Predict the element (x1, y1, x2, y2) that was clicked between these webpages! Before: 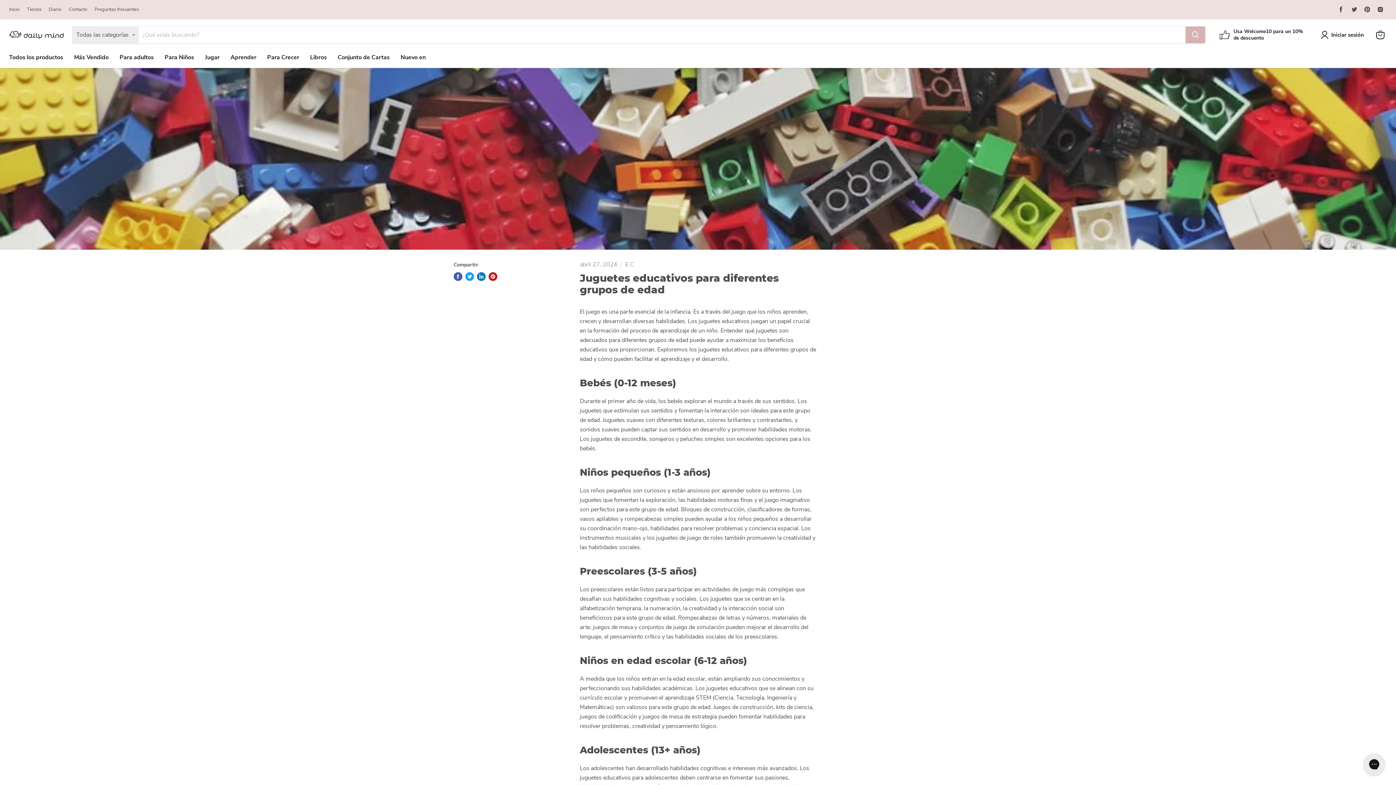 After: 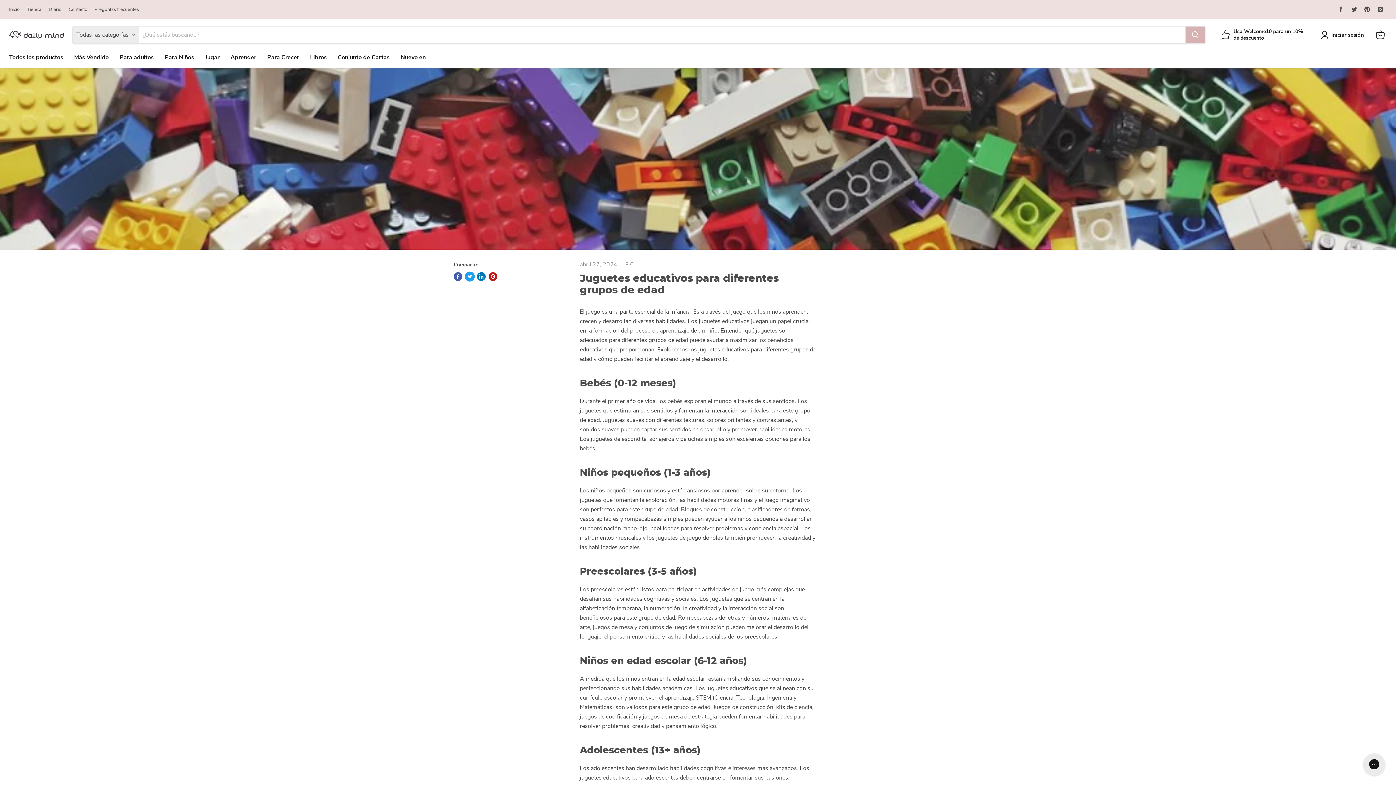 Action: bbox: (465, 272, 474, 281) label: Tweet en Twitter